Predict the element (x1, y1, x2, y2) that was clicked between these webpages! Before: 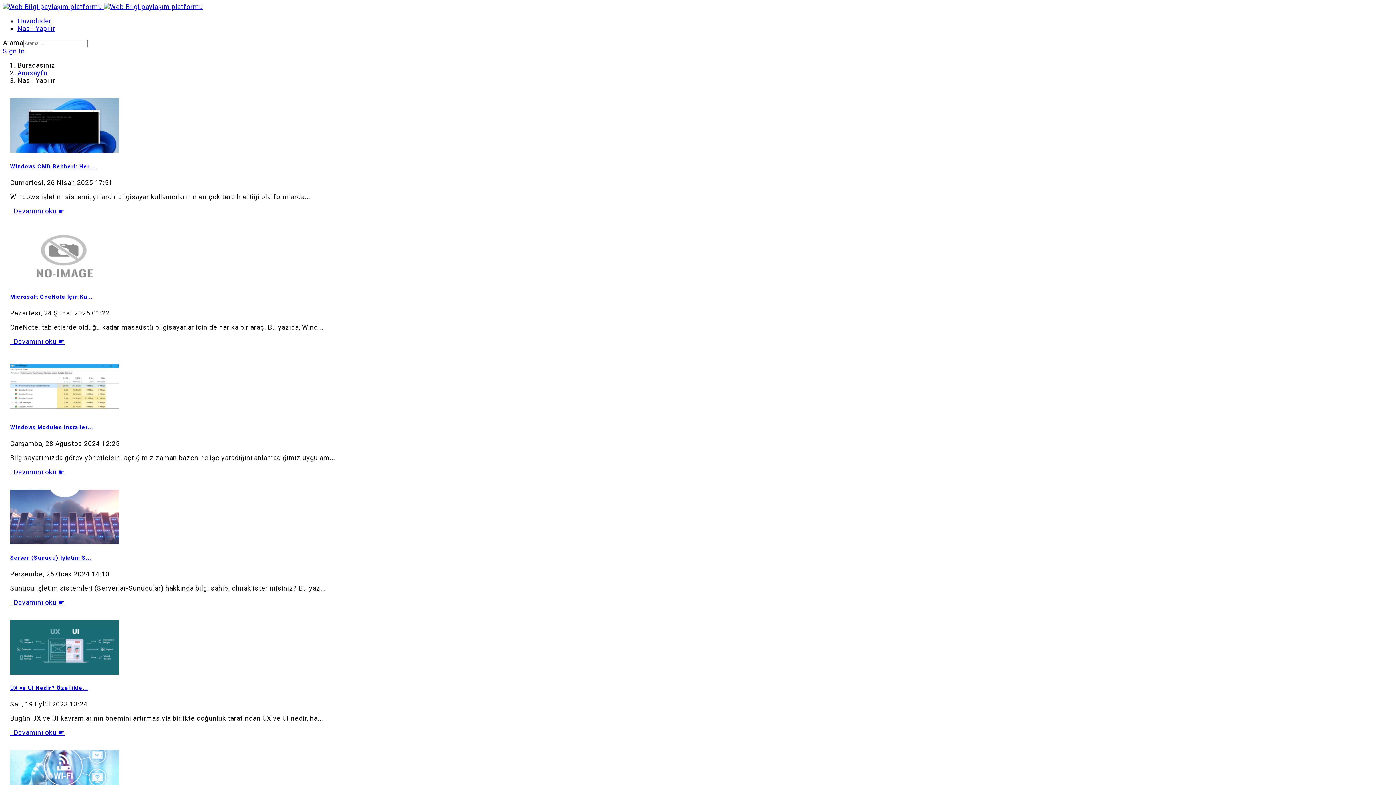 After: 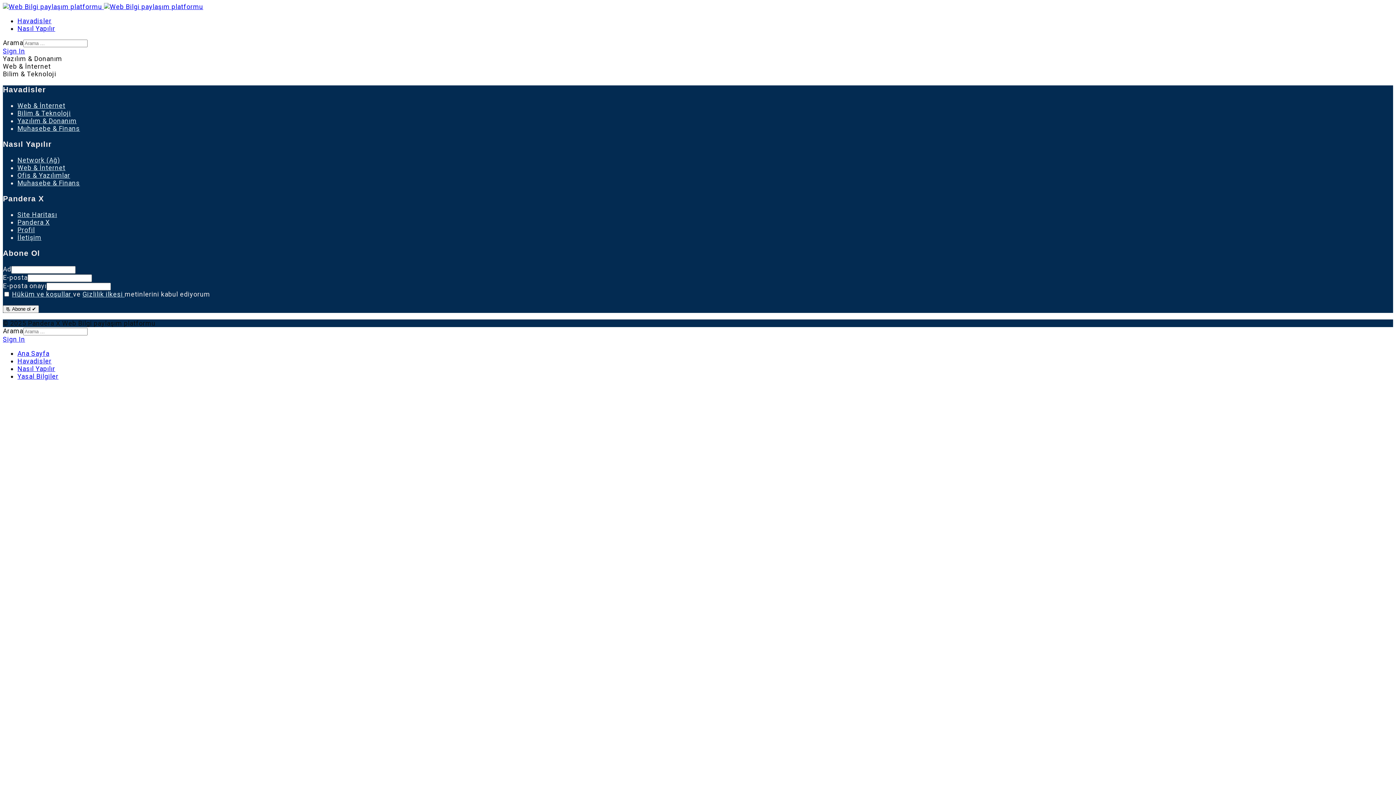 Action: bbox: (17, 69, 47, 76) label: Anasayfa